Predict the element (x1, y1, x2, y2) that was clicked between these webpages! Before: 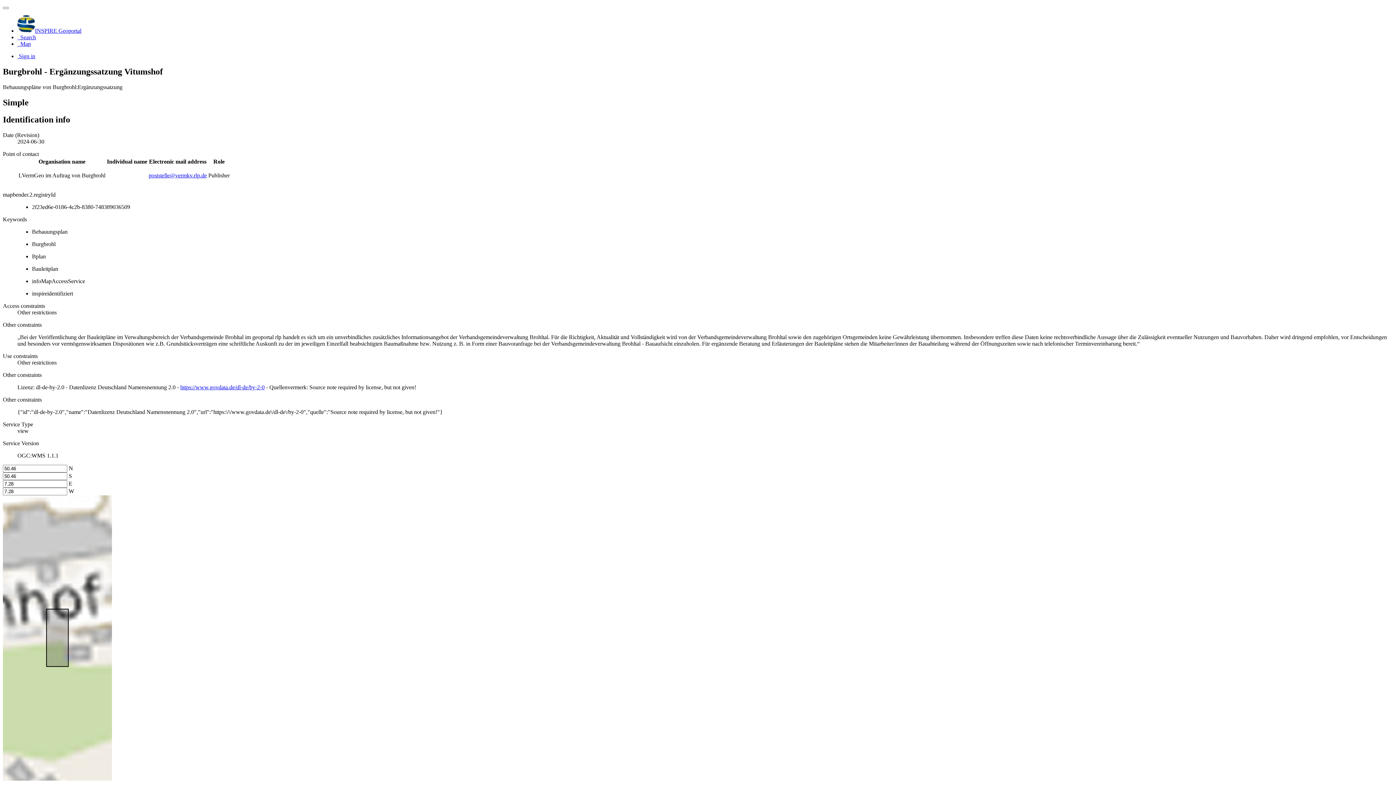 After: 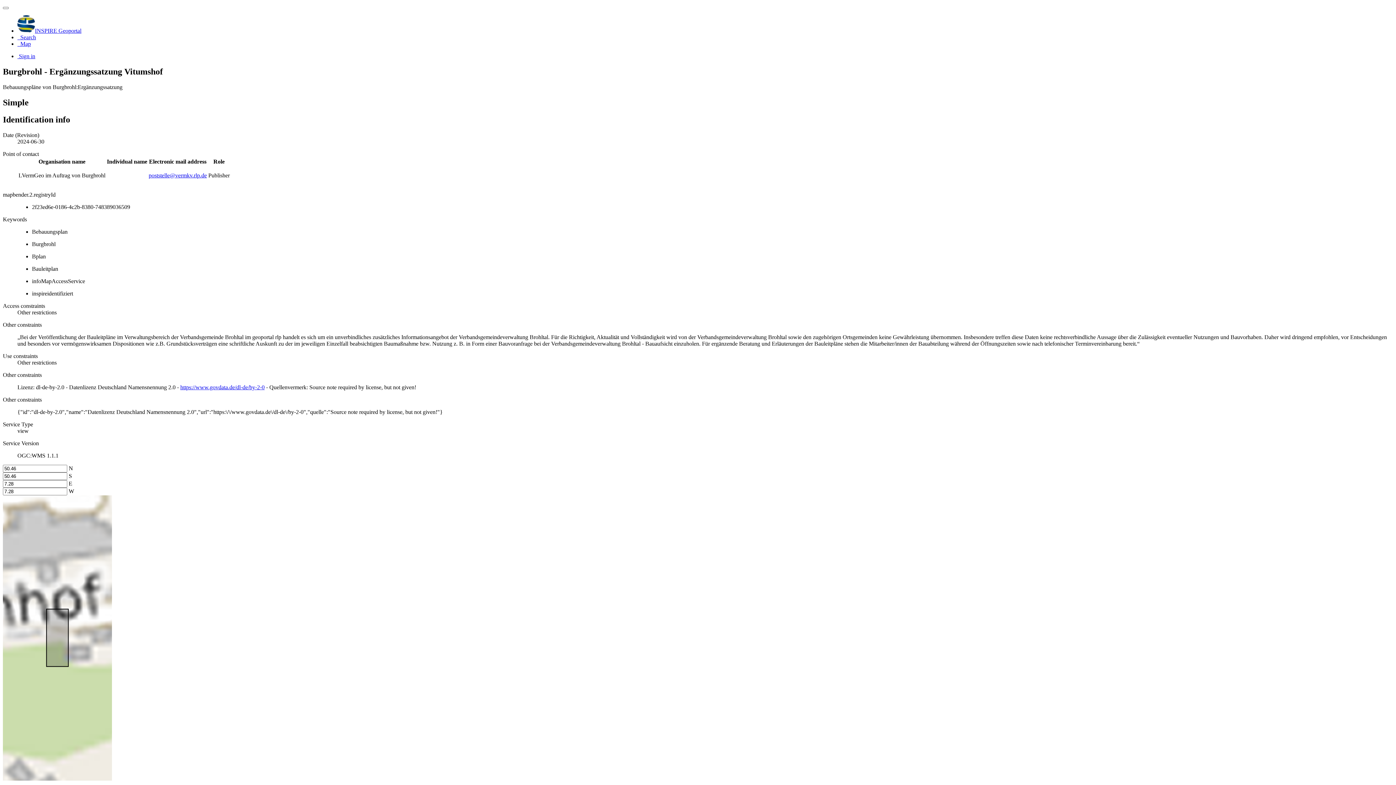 Action: label: poststelle@vermkv.rlp.de bbox: (148, 172, 206, 178)